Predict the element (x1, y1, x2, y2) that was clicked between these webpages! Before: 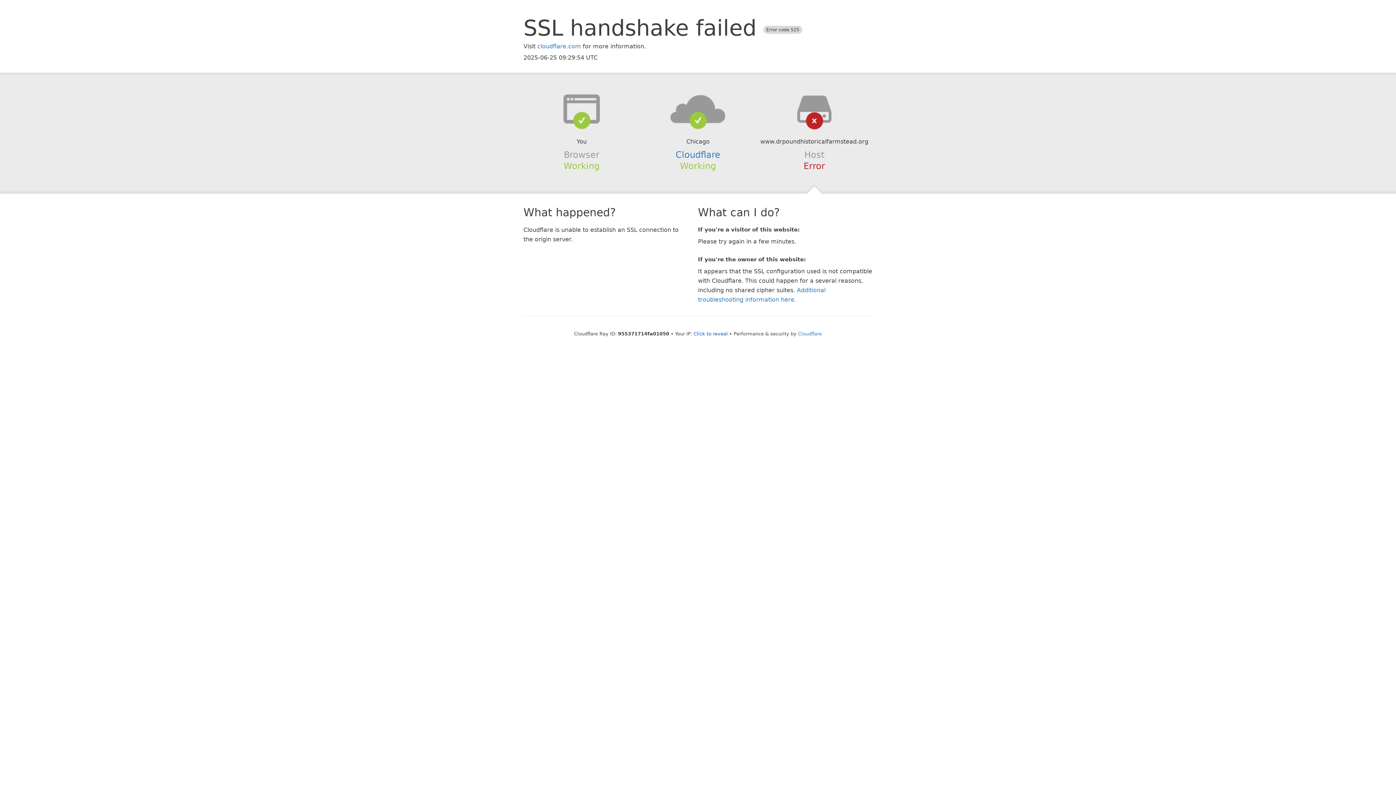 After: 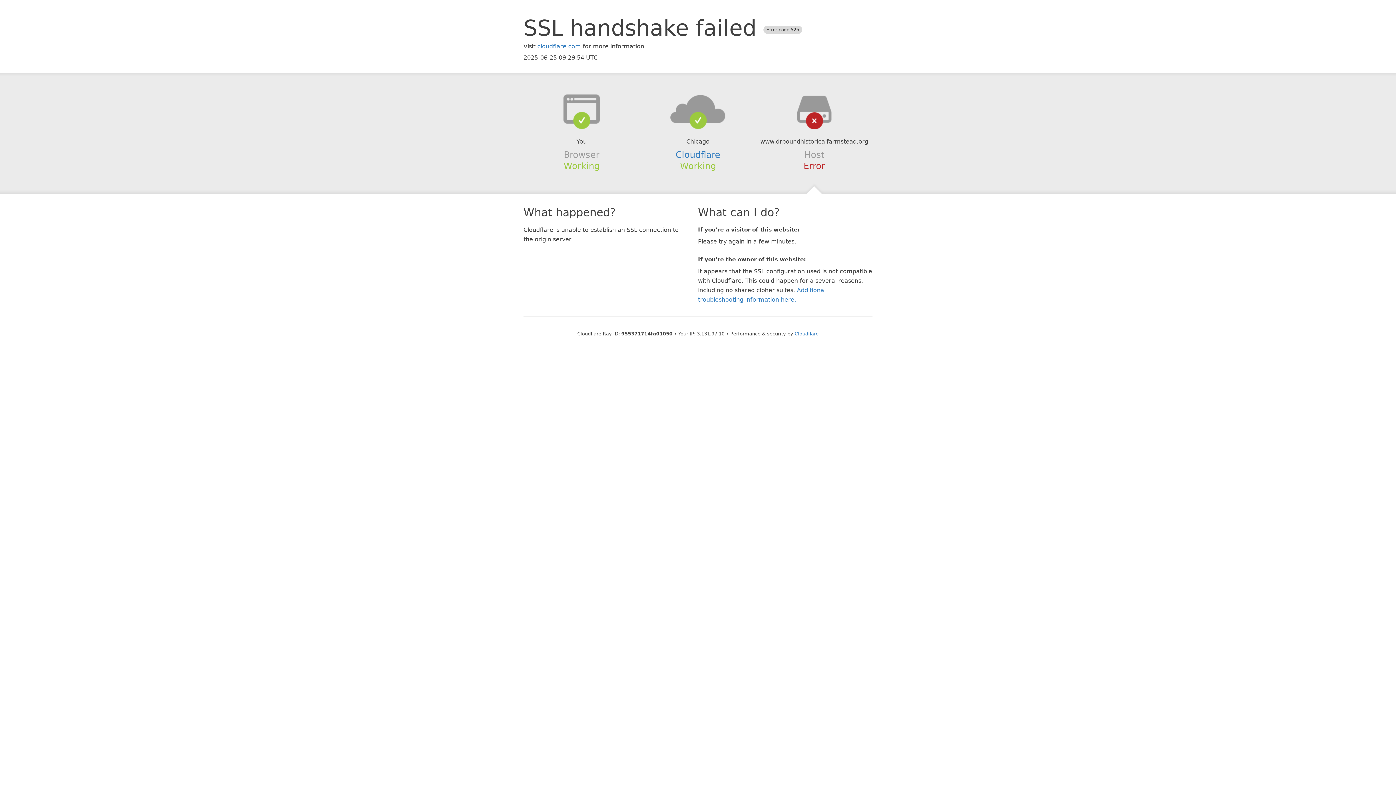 Action: label: Click to reveal bbox: (693, 331, 728, 336)